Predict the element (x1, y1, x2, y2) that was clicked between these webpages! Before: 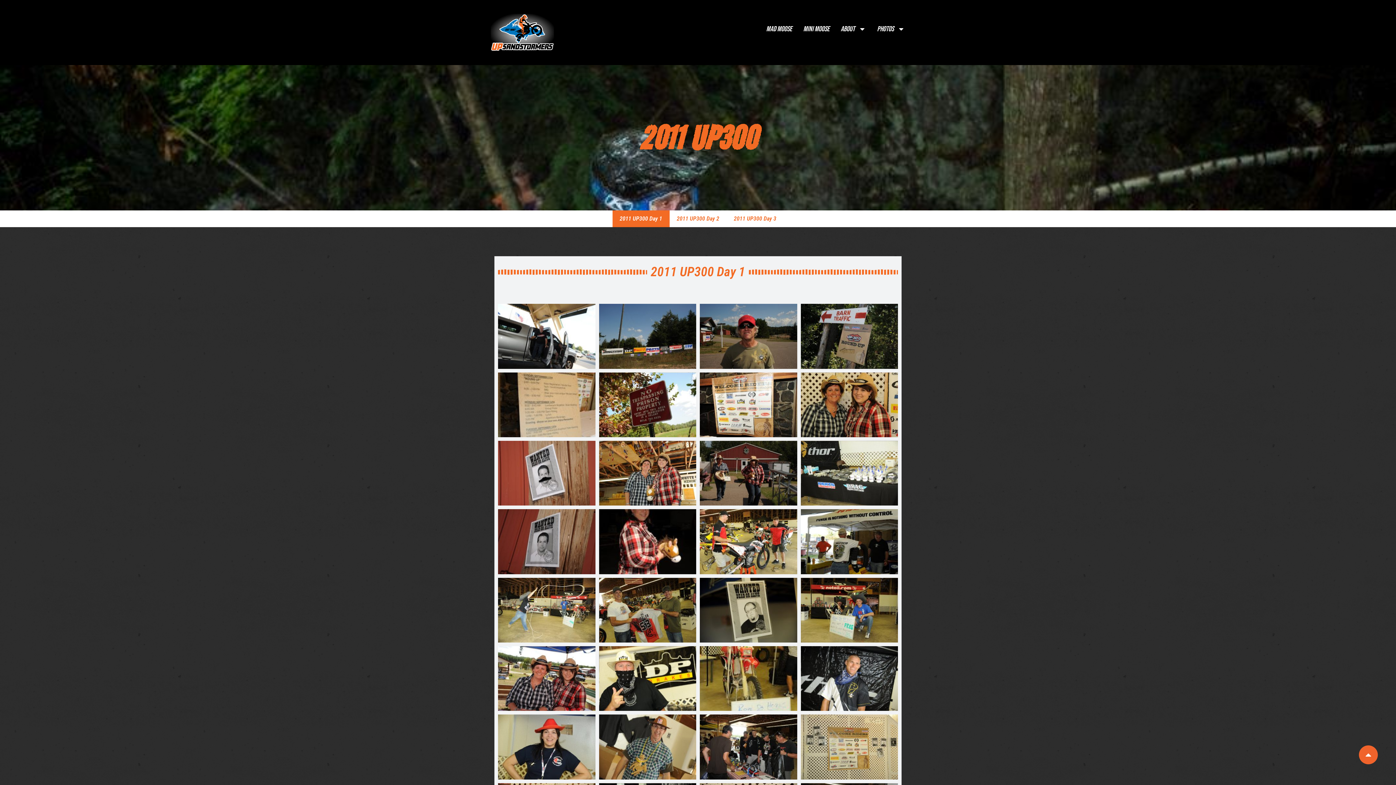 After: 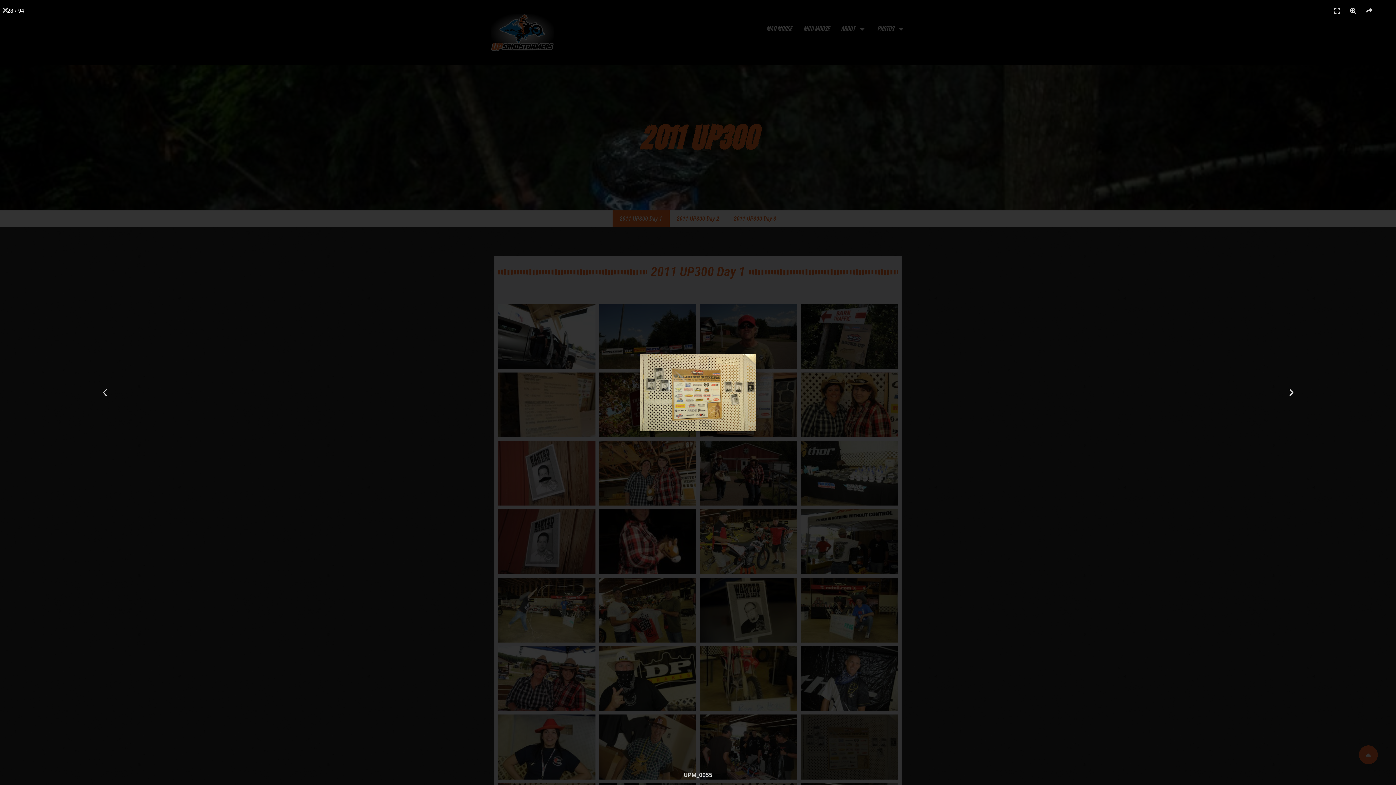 Action: bbox: (800, 715, 898, 779)